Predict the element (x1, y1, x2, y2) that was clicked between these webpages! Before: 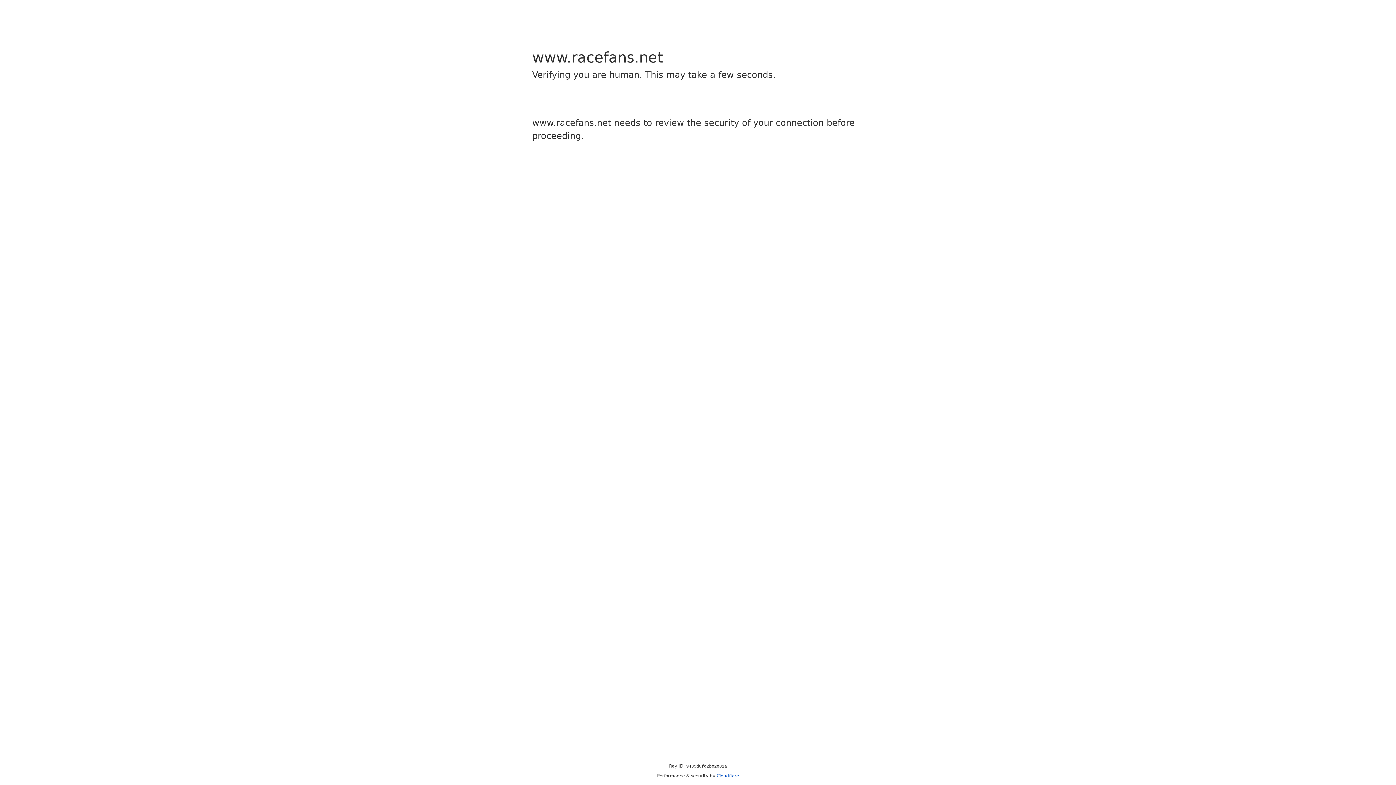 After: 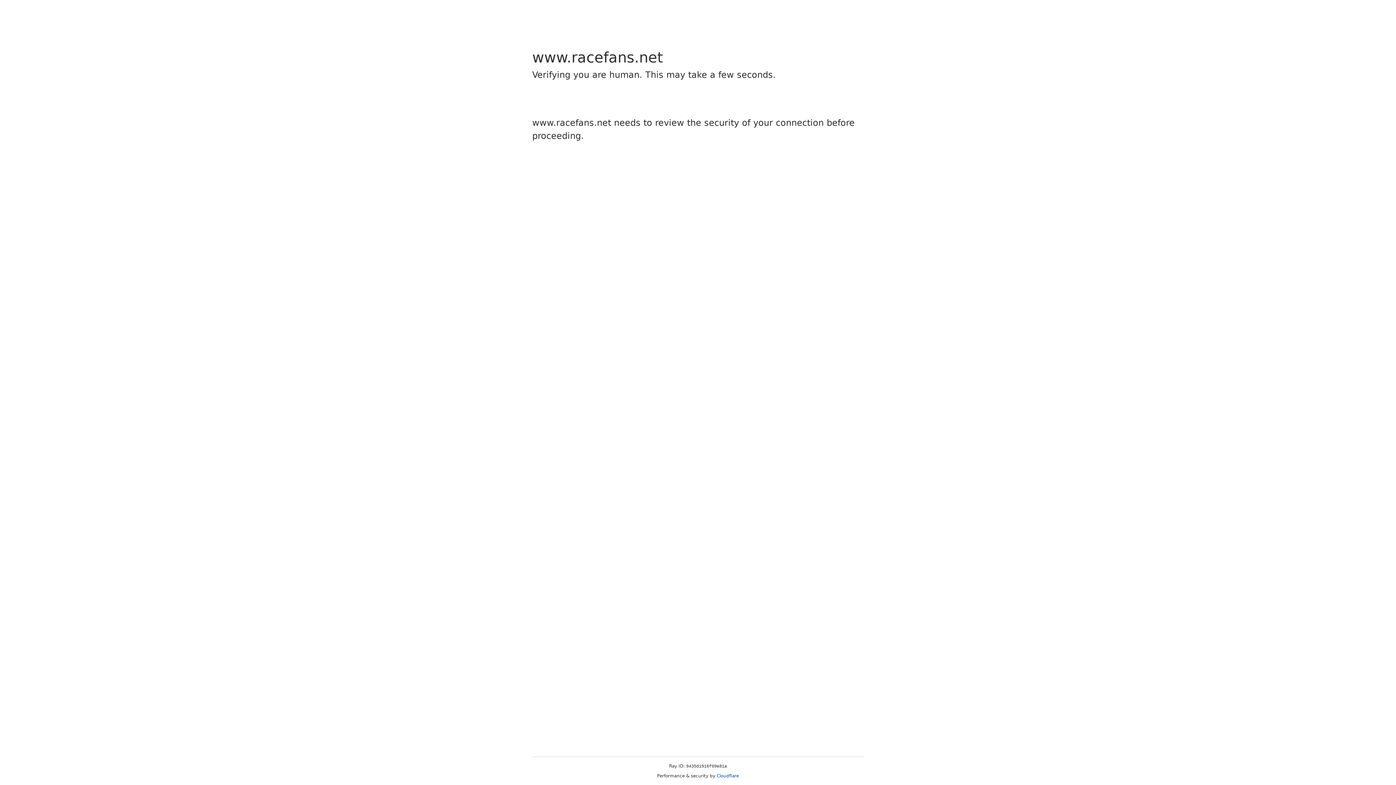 Action: bbox: (716, 773, 739, 778) label: Cloudflare